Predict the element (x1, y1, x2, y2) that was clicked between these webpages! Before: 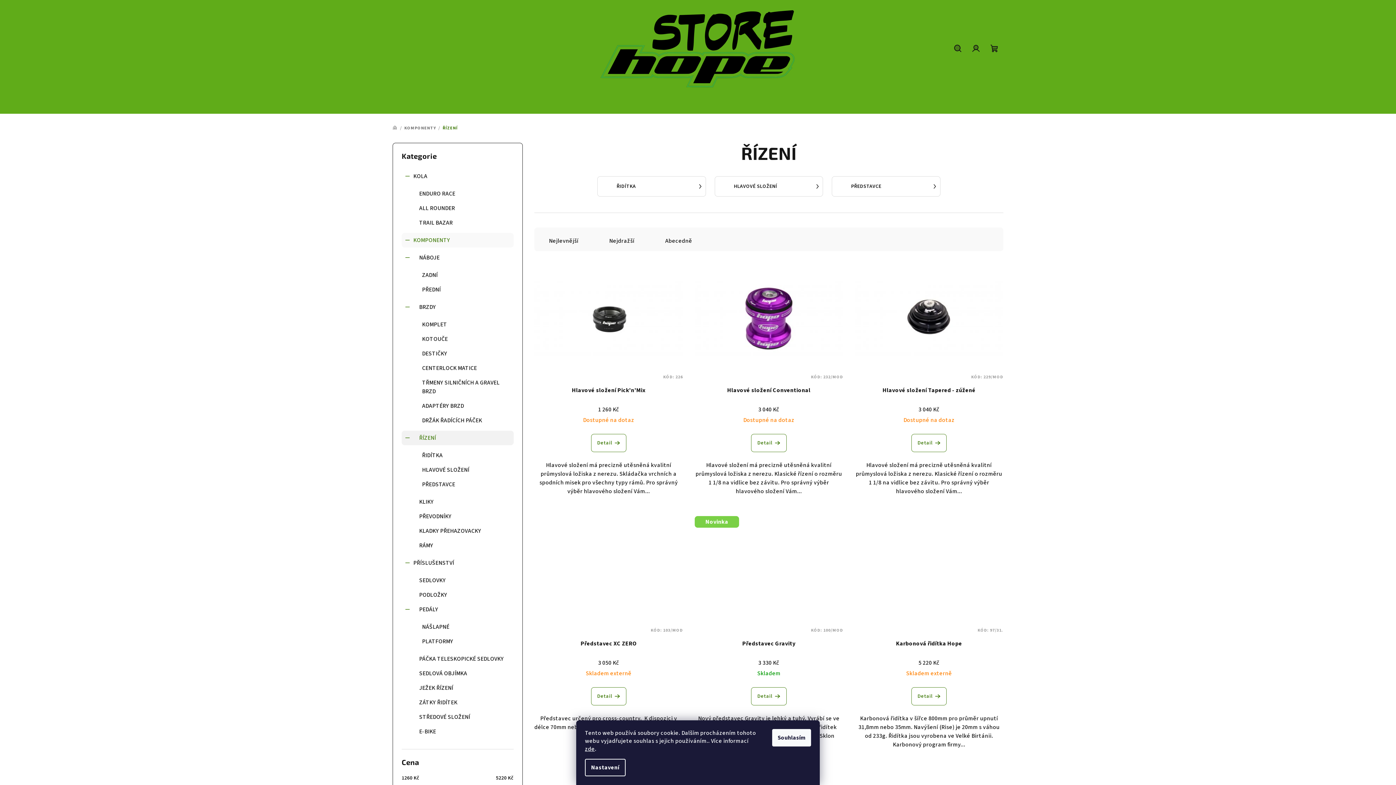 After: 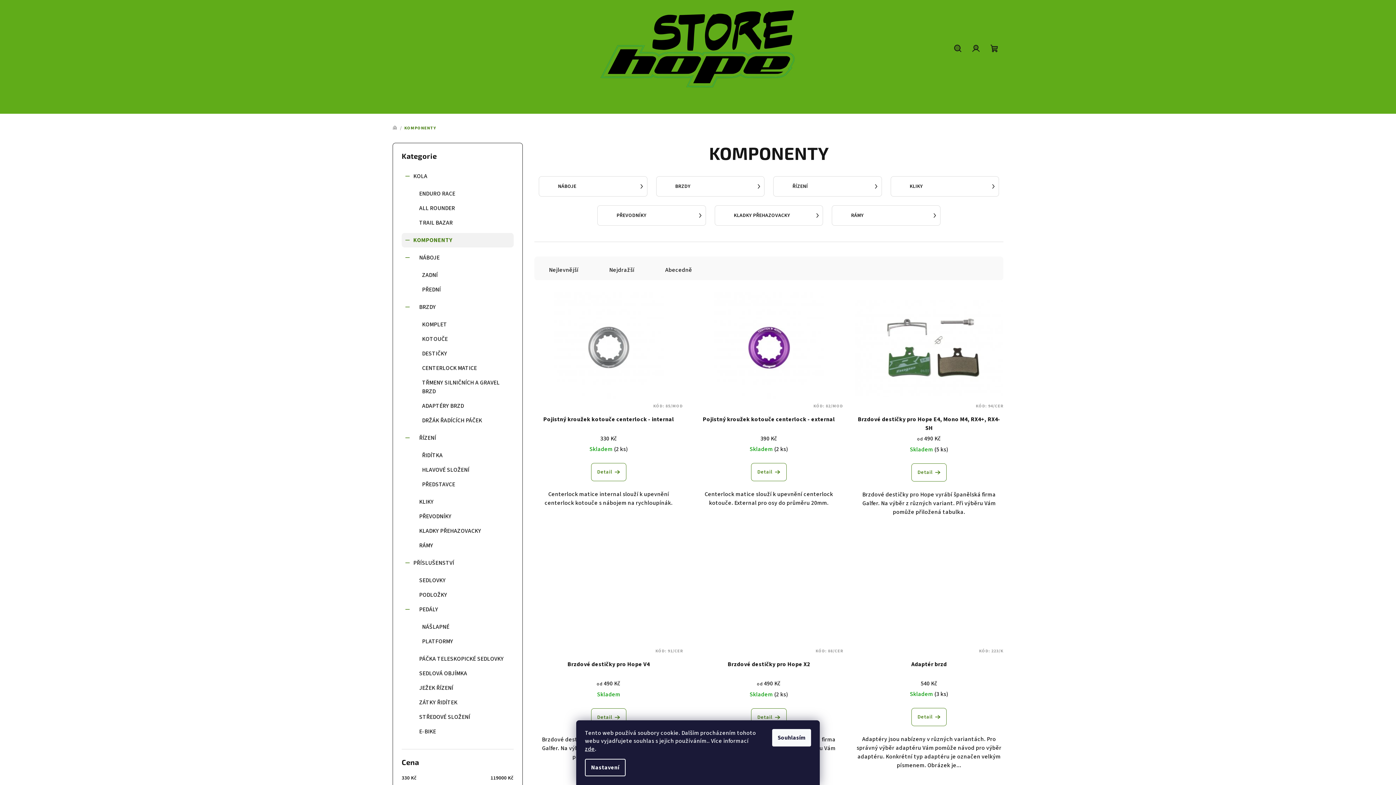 Action: label: KOMPONENTY
  bbox: (401, 233, 513, 247)